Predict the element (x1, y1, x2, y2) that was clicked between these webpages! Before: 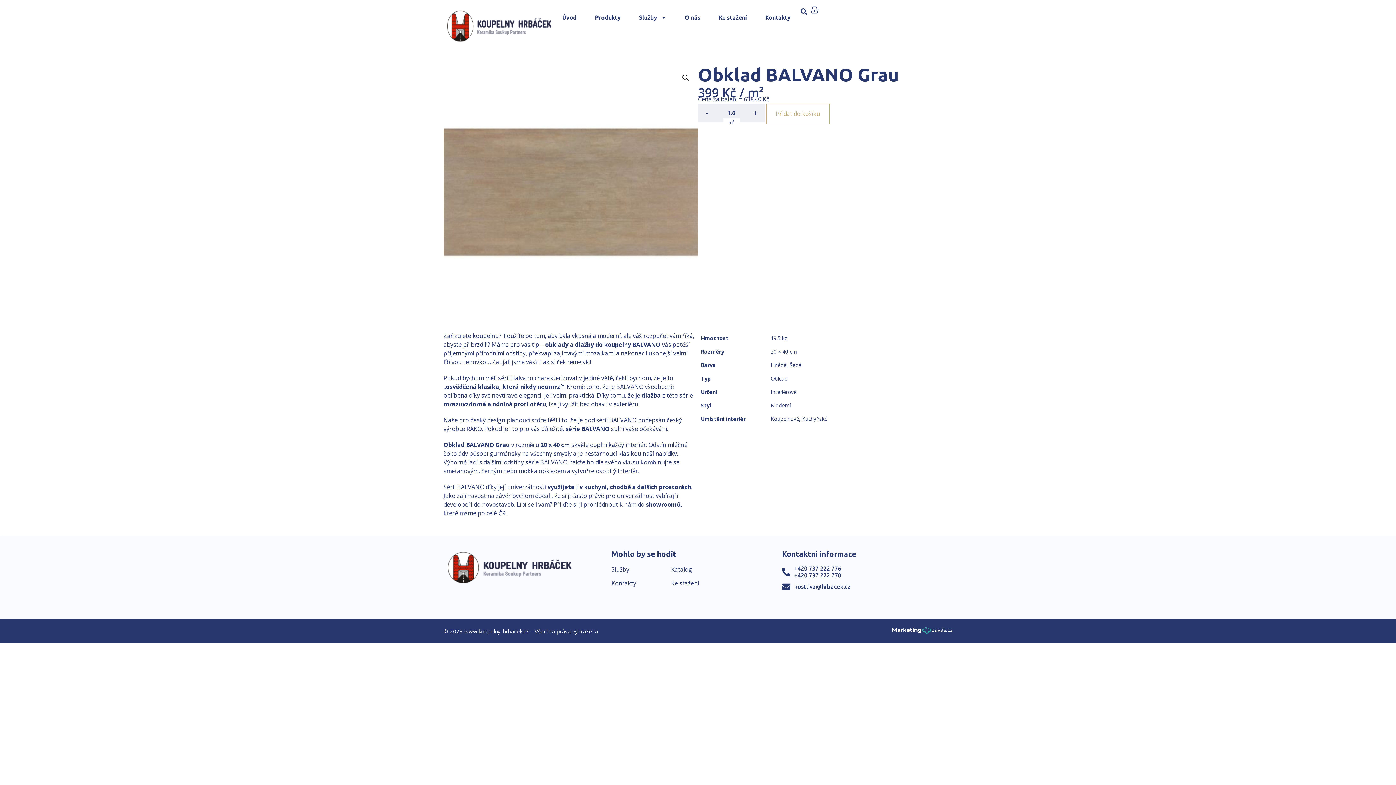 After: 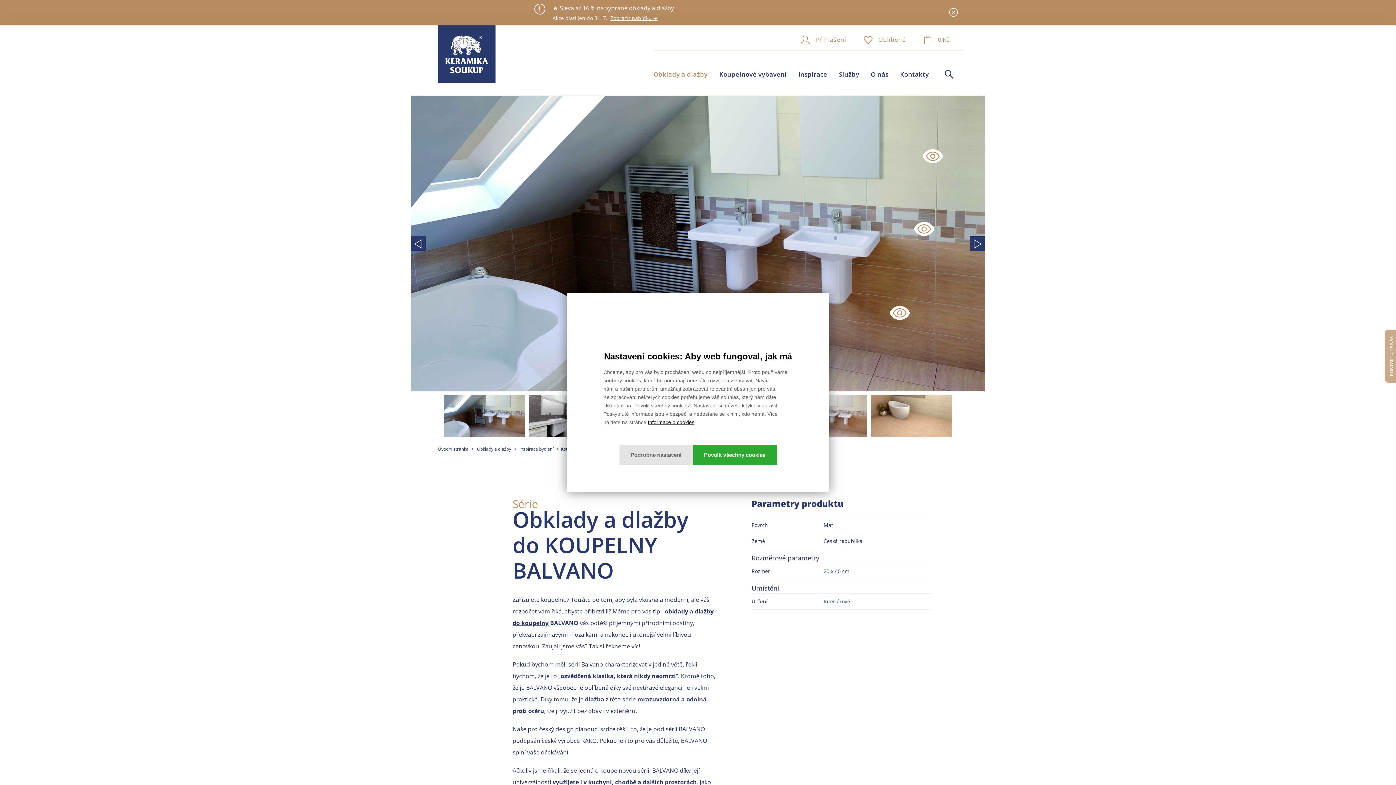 Action: label: série BALVANO bbox: (565, 425, 609, 433)